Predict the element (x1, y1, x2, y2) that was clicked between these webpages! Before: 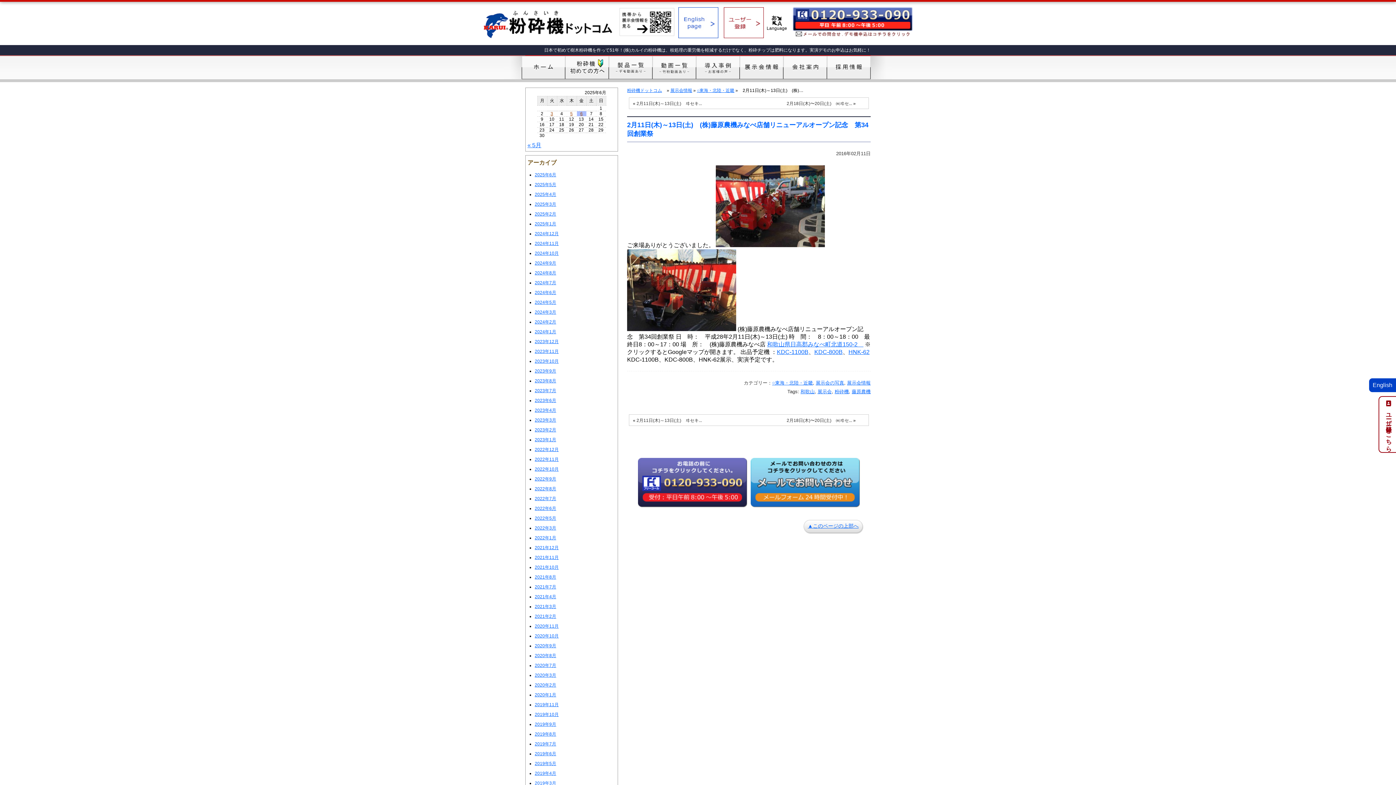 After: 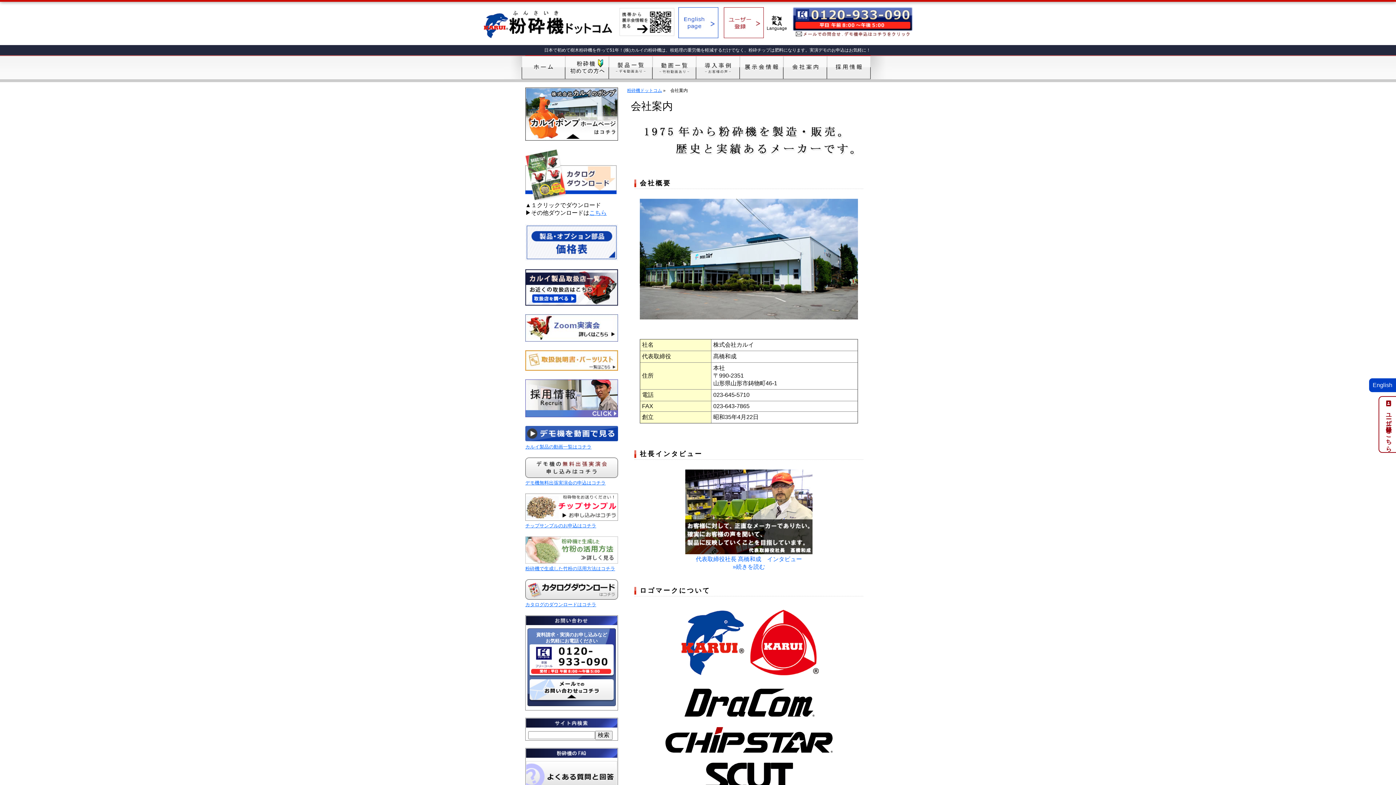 Action: bbox: (783, 74, 827, 80)